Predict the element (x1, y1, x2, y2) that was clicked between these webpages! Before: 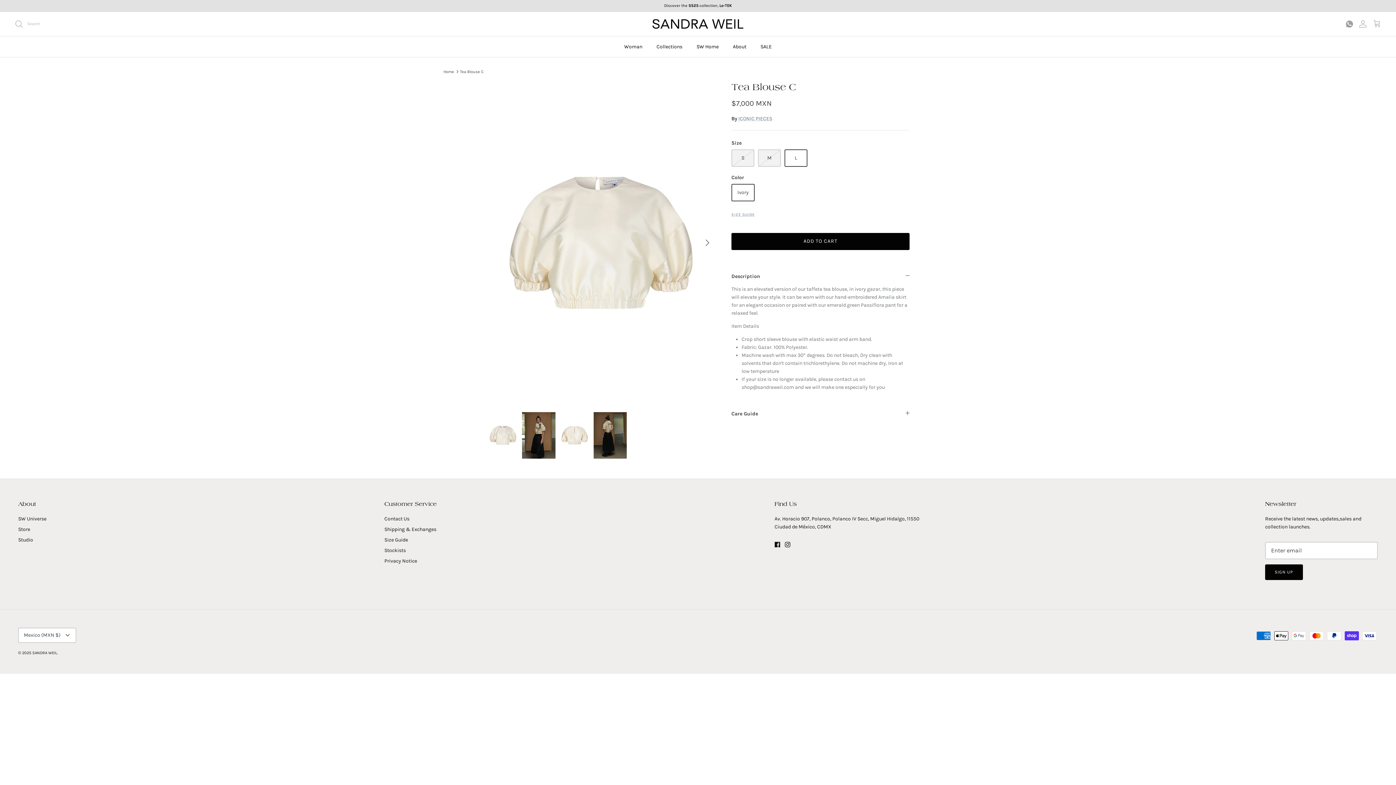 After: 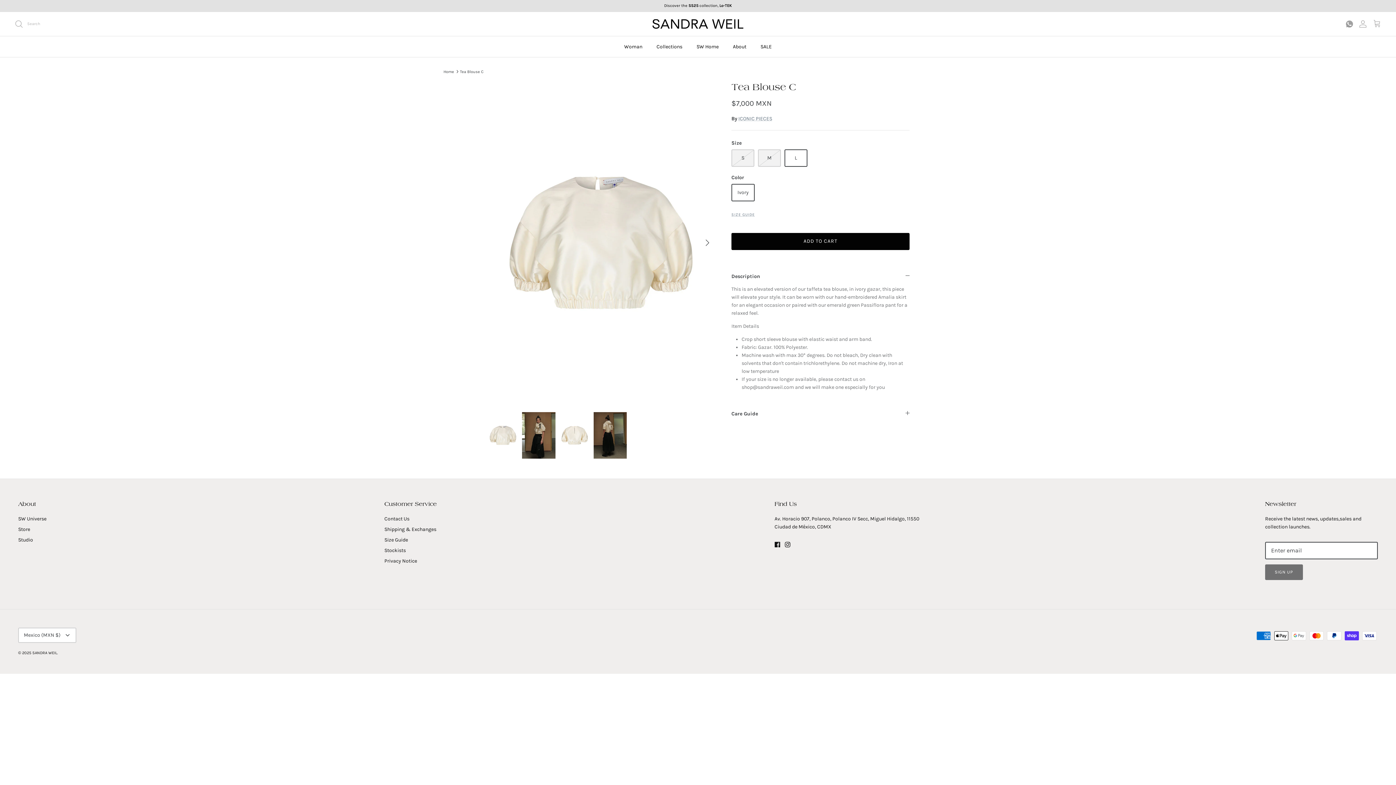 Action: label: SIGN UP bbox: (1265, 564, 1303, 580)